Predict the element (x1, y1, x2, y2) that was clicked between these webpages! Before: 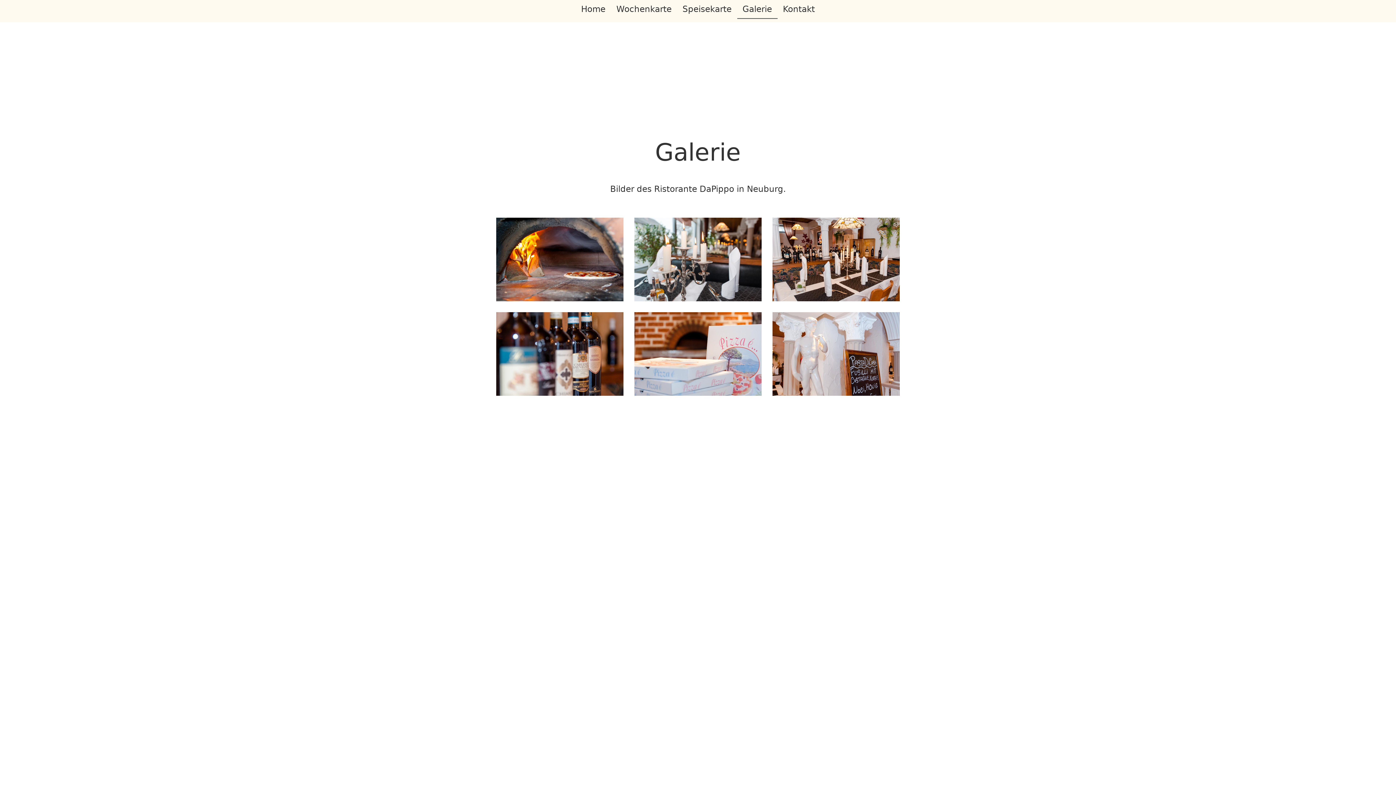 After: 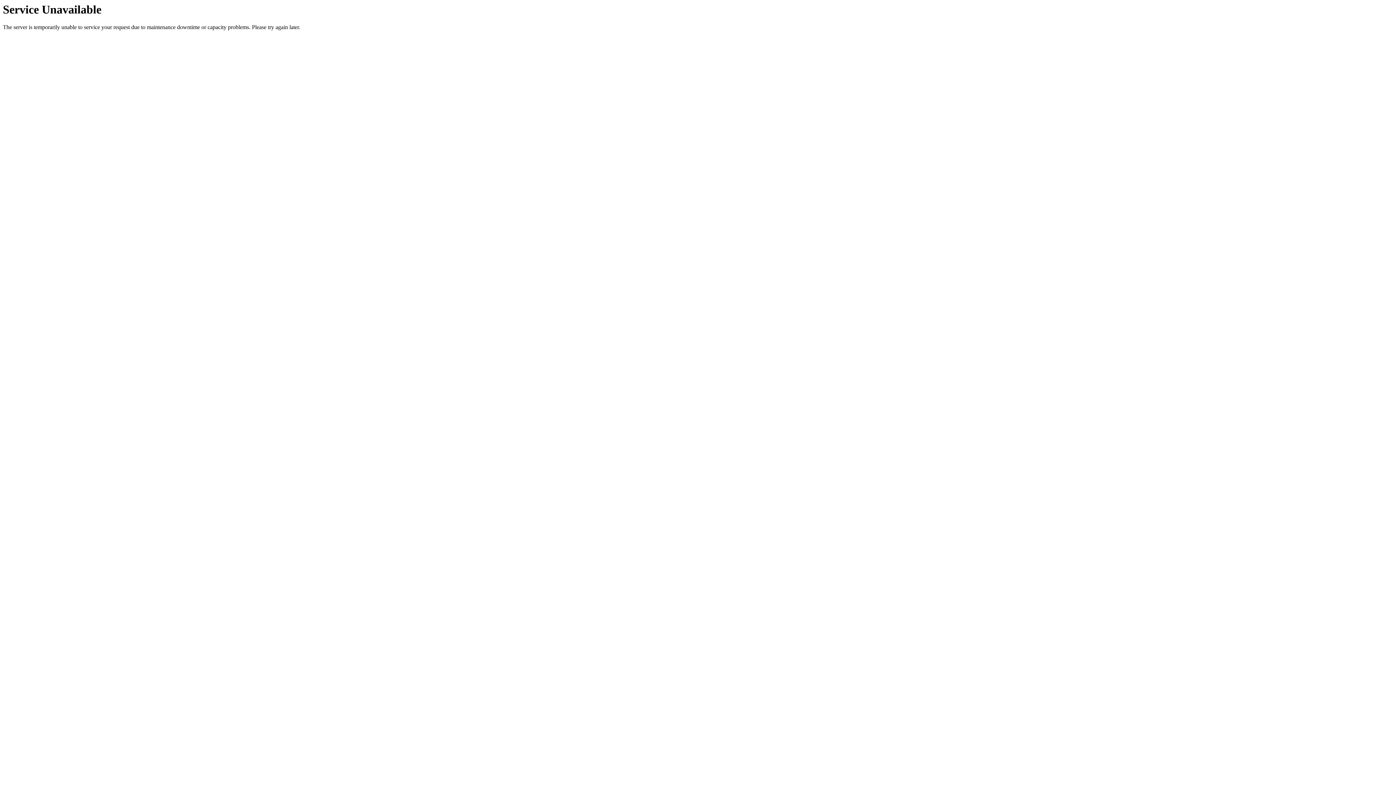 Action: bbox: (677, 0, 737, 18) label: Speisekarte